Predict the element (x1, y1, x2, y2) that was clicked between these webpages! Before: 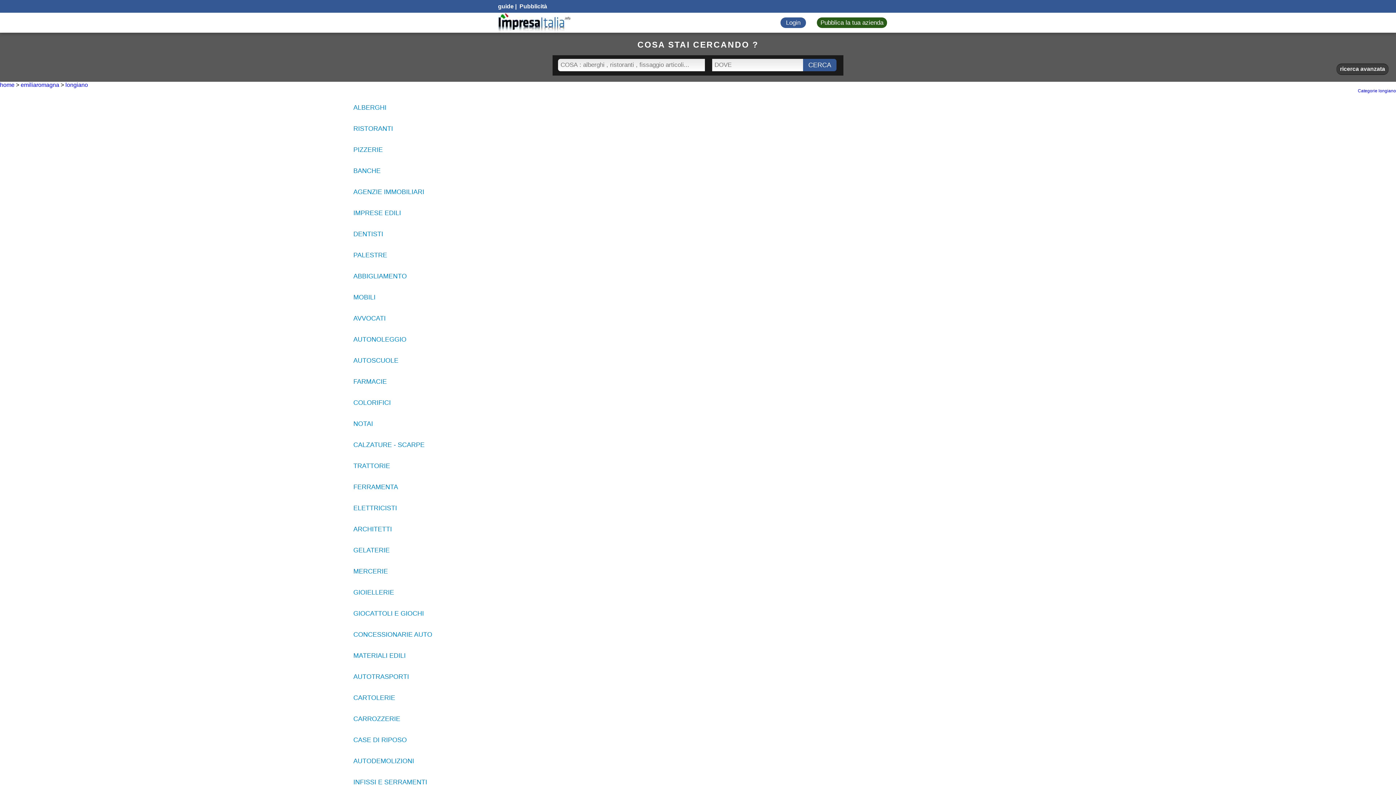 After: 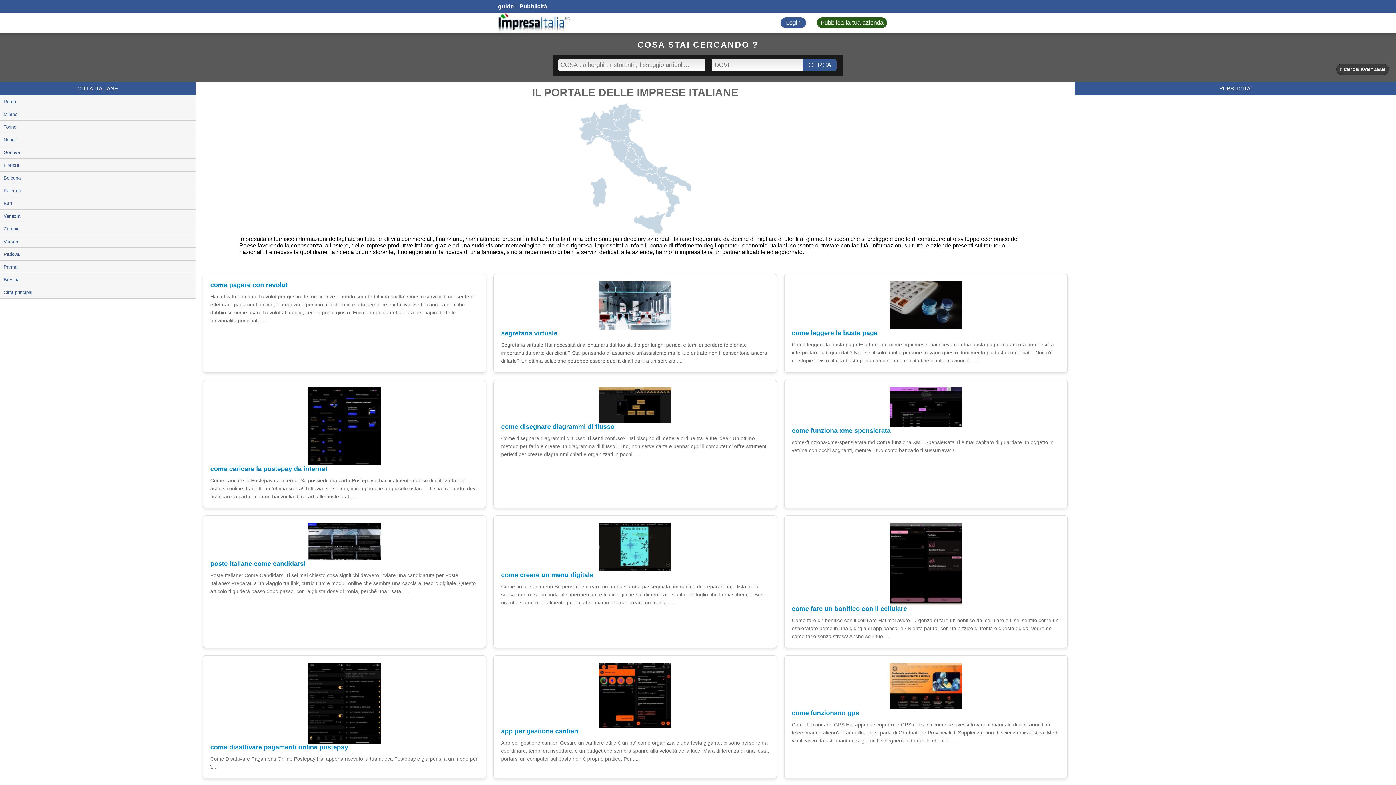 Action: label: Impresaitalia il portale delle imprese Italiane bbox: (498, 12, 570, 32)